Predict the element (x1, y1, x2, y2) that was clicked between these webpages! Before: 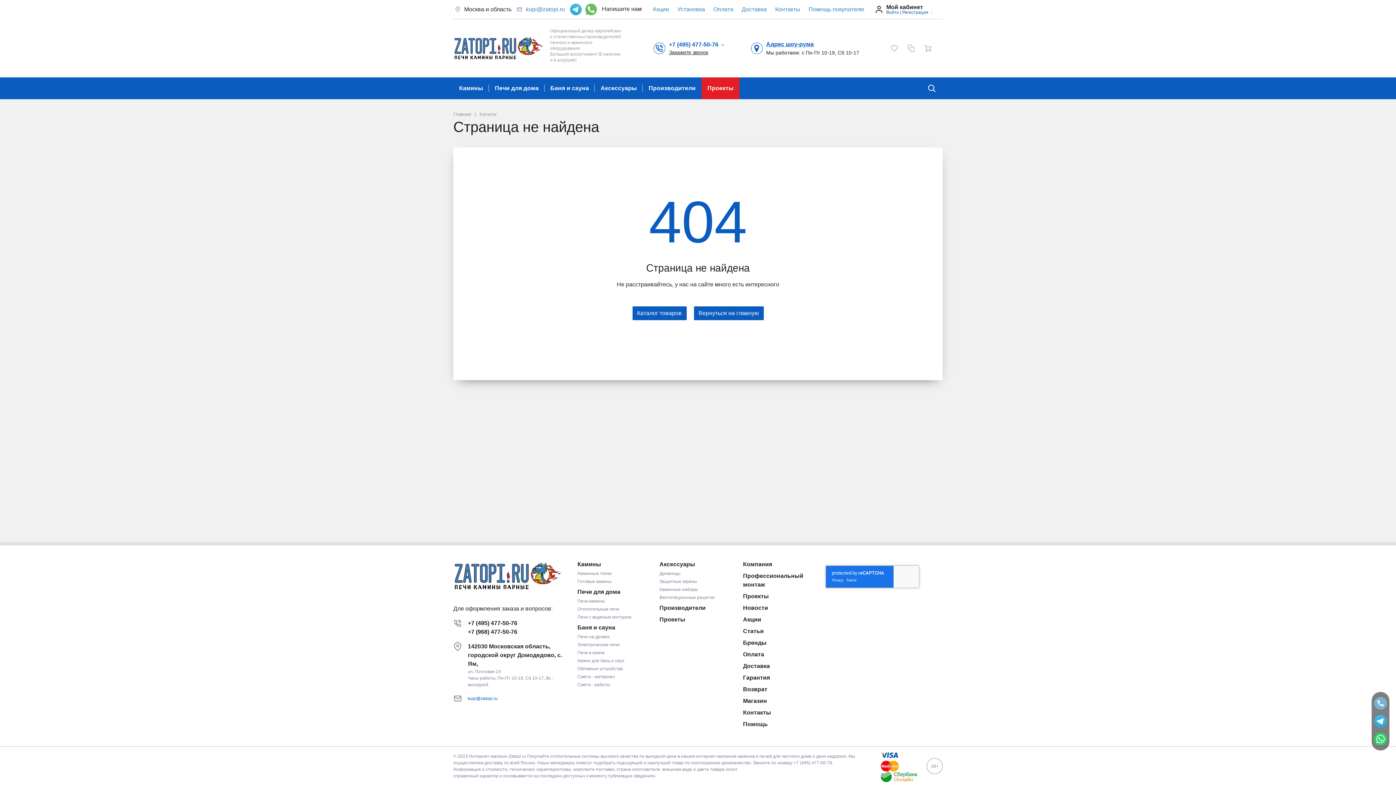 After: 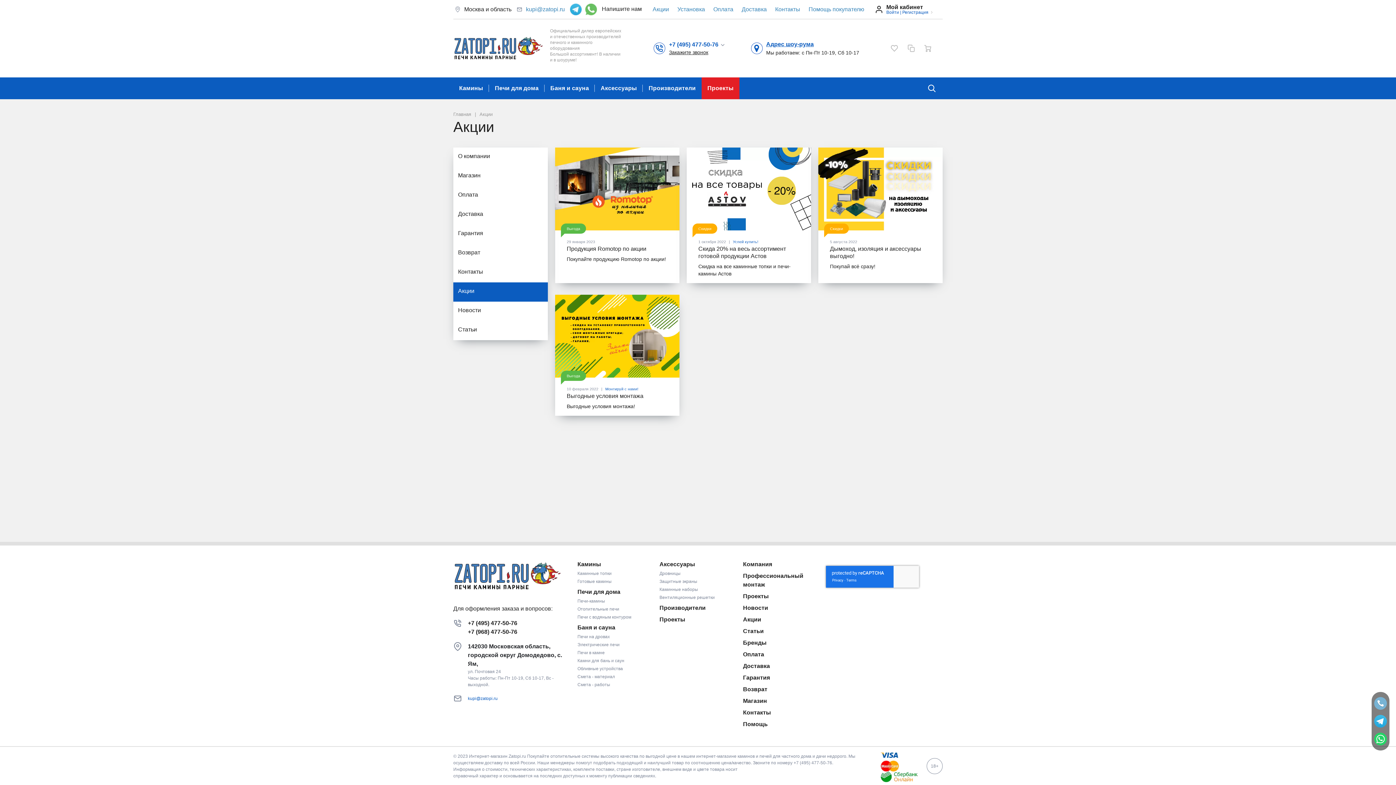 Action: label: Акции bbox: (743, 615, 818, 624)